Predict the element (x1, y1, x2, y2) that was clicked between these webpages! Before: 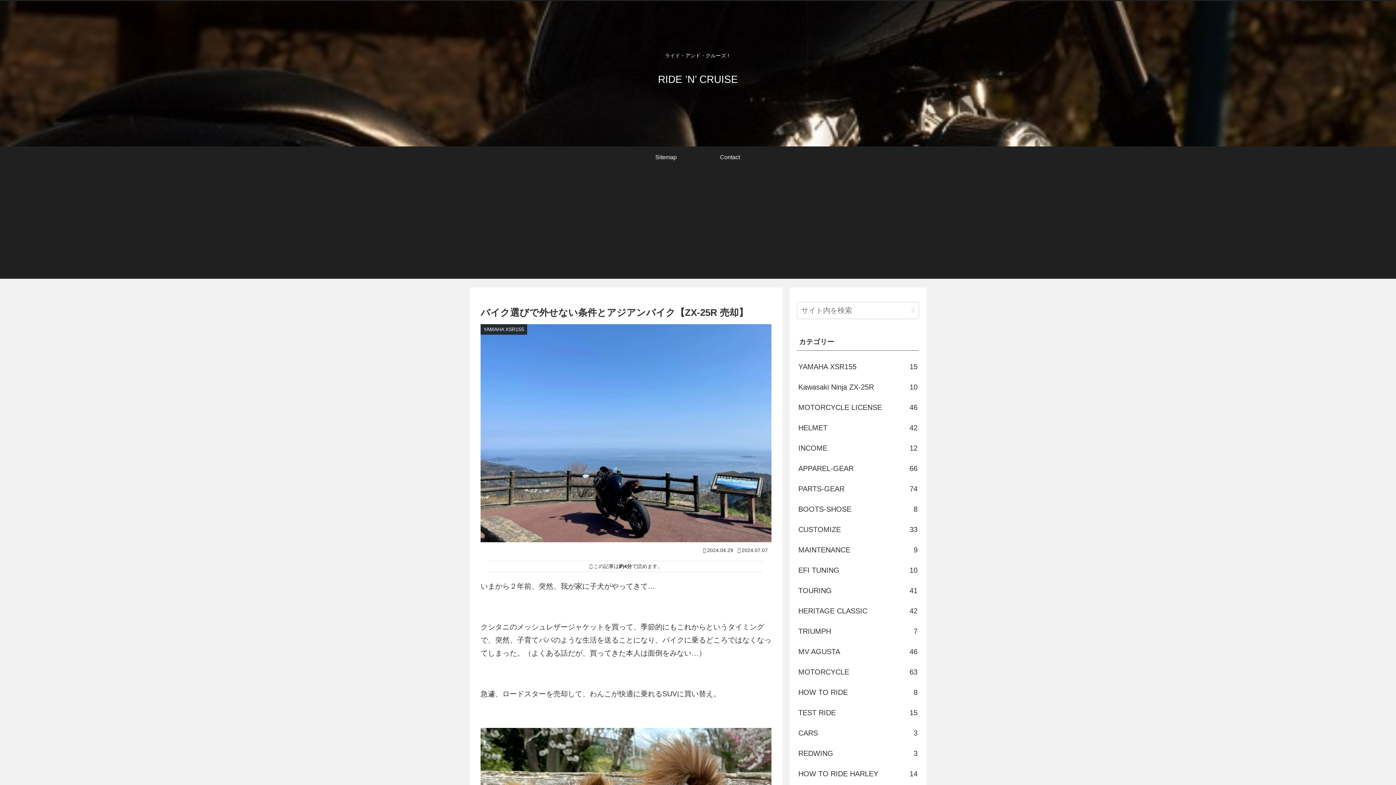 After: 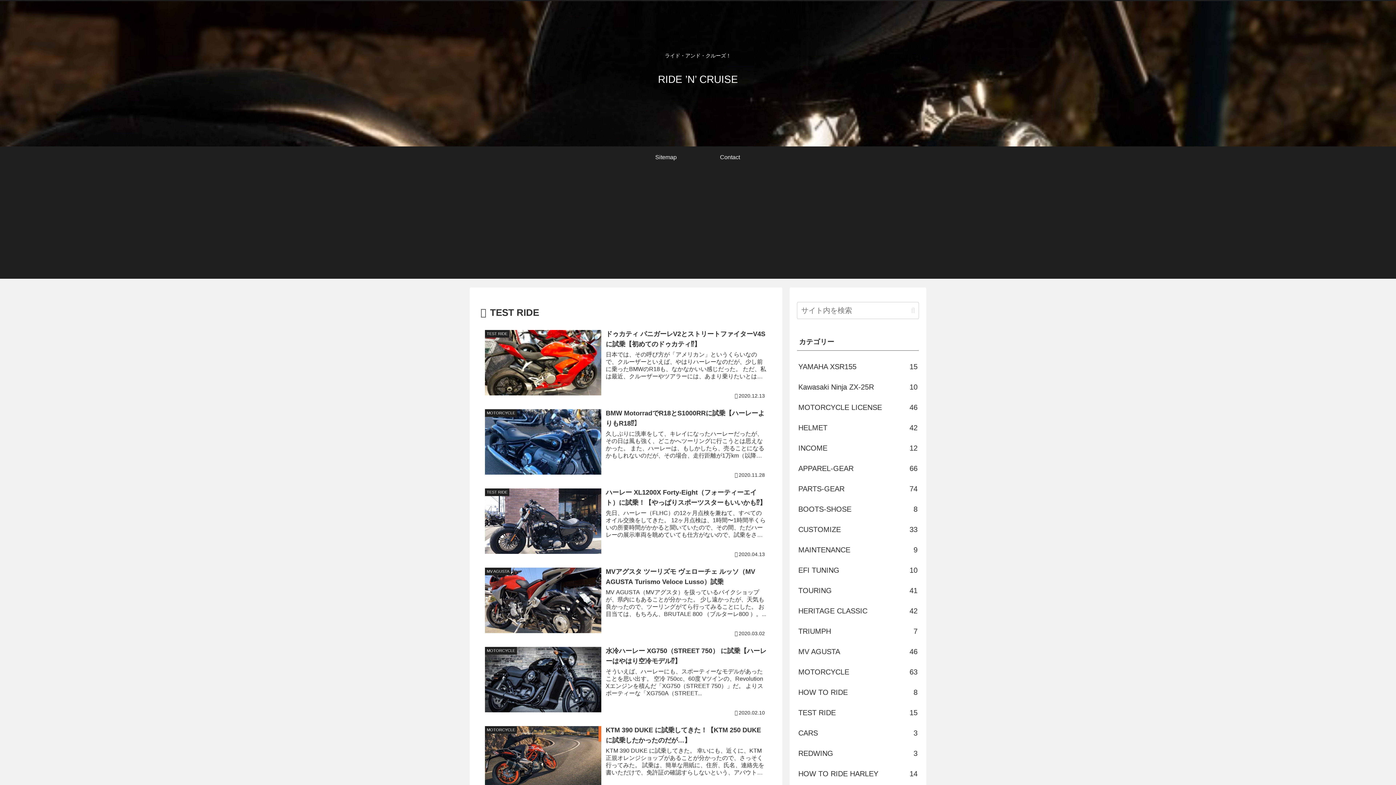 Action: label: TEST RIDE
15 bbox: (797, 702, 919, 723)